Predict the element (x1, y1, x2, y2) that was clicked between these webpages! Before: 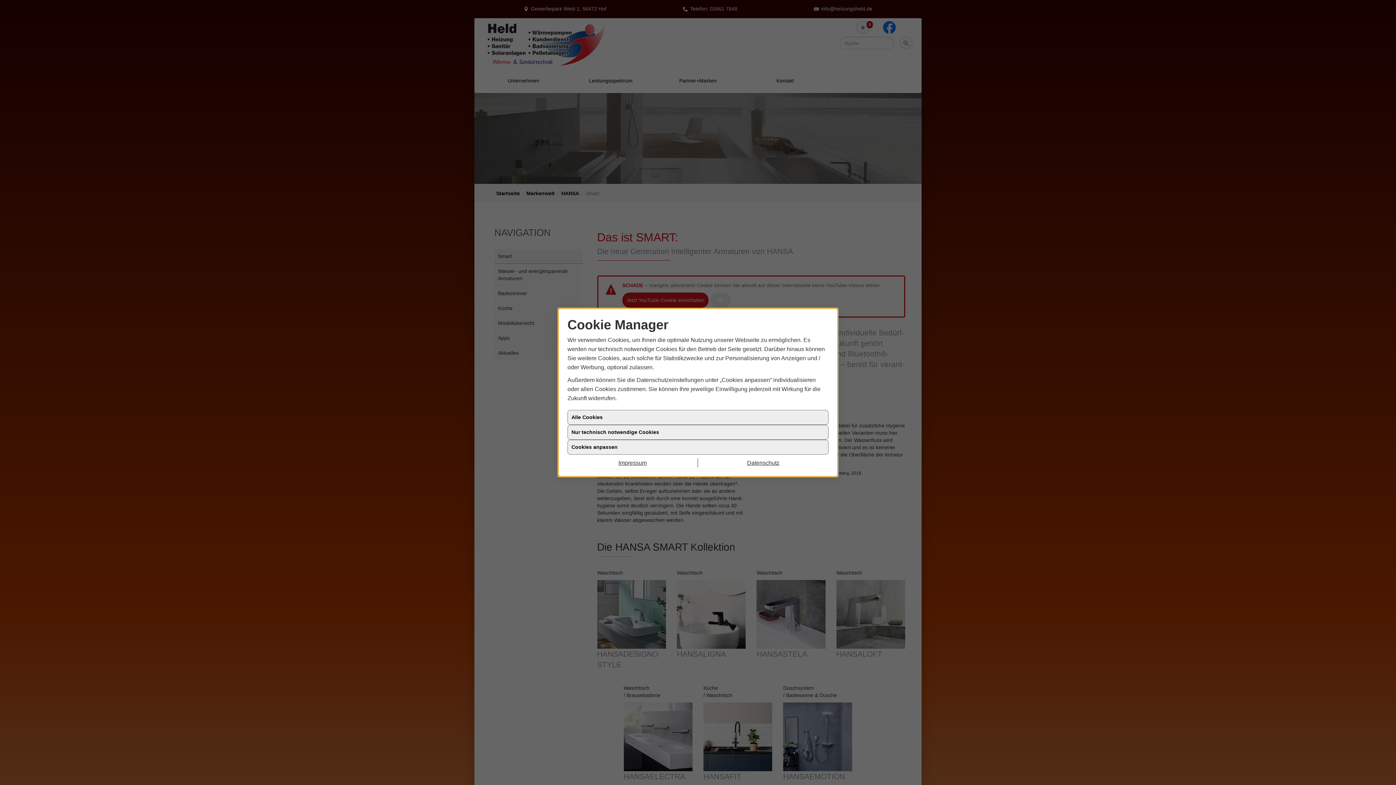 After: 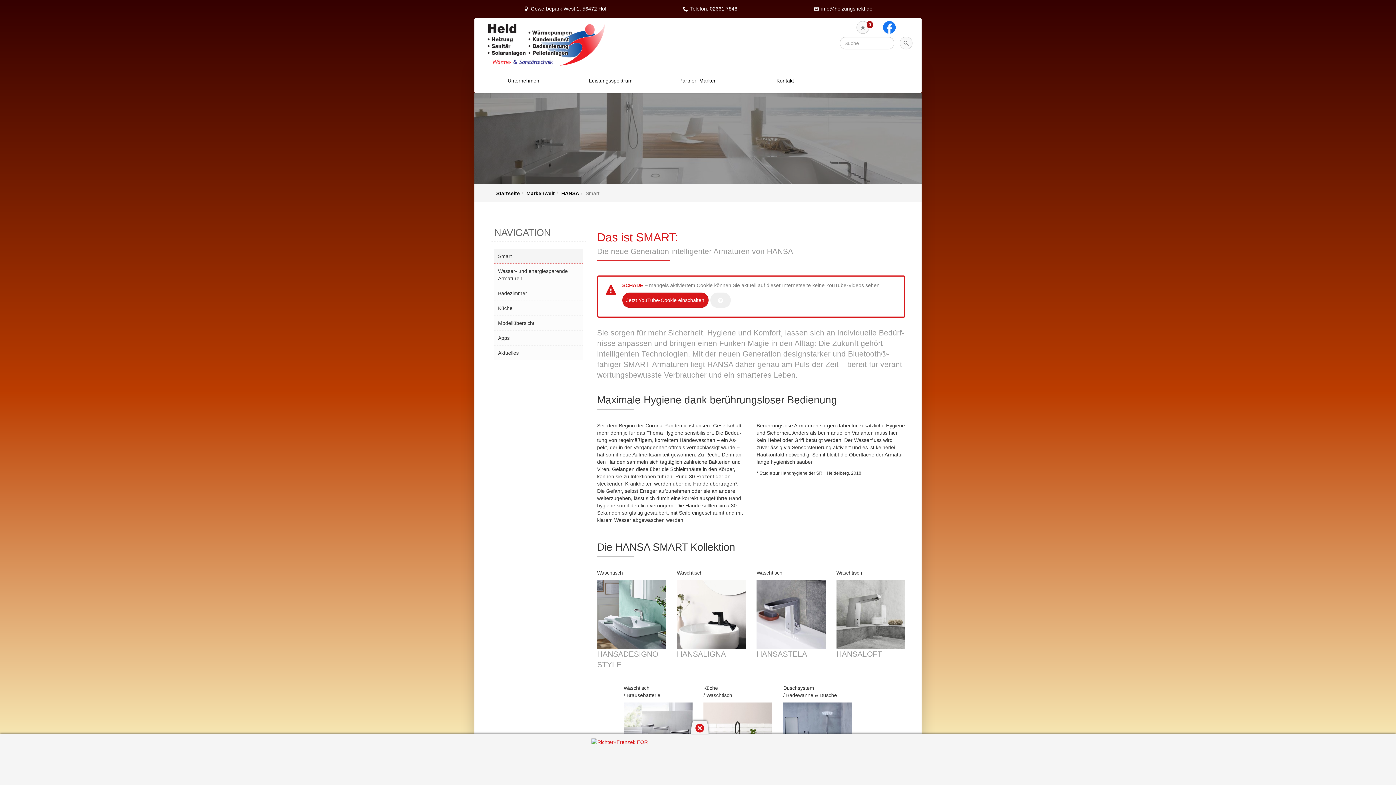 Action: label: Nur technisch notwendige Cookies bbox: (567, 425, 828, 440)